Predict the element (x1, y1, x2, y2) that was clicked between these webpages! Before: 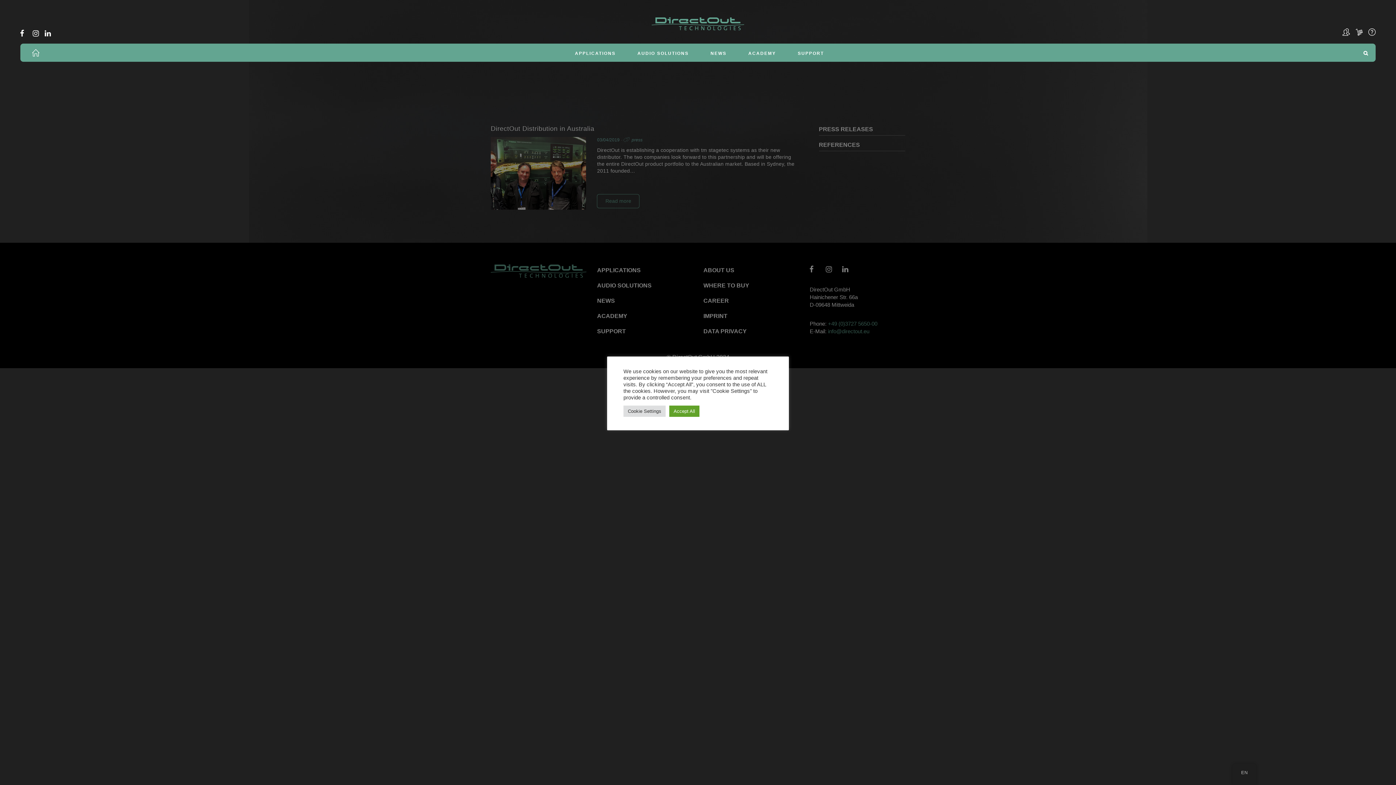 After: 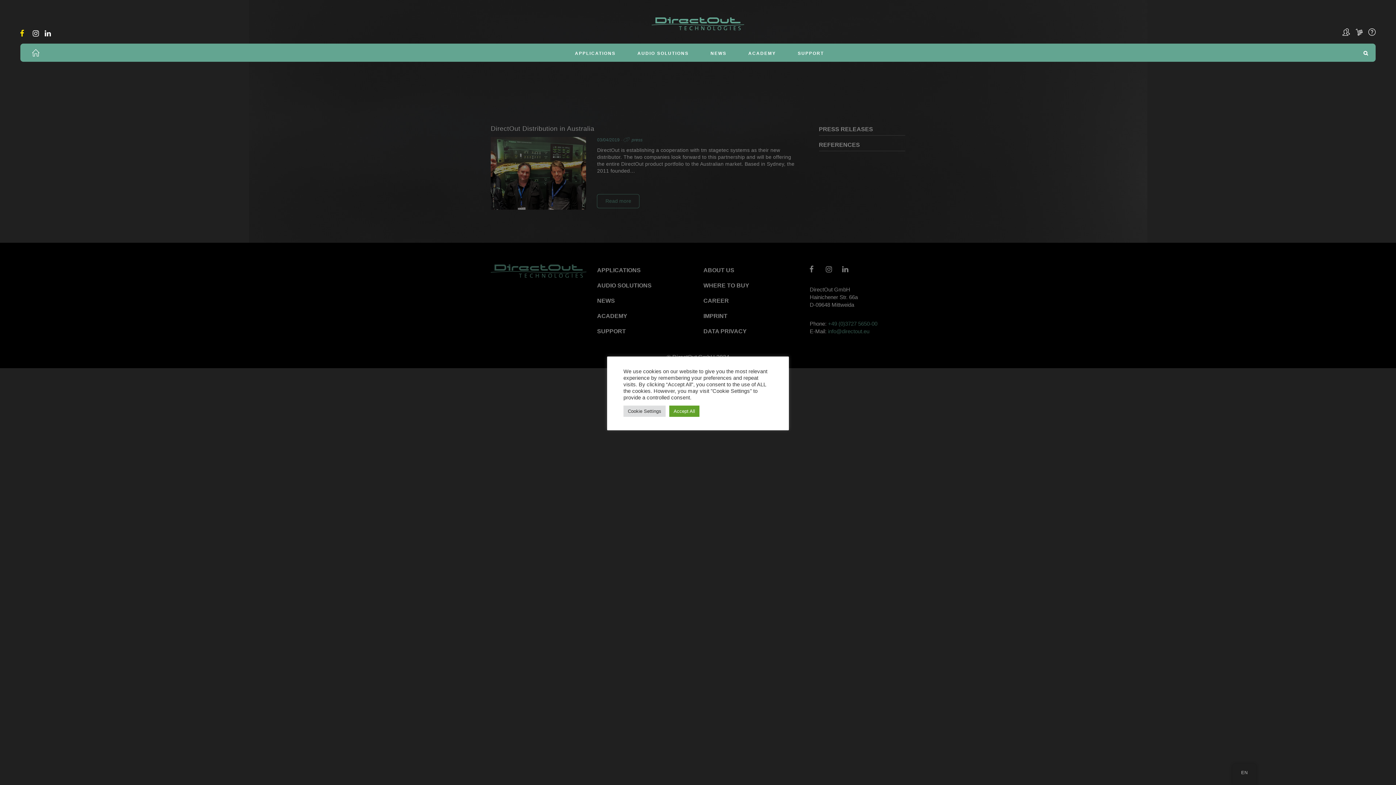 Action: bbox: (17, 30, 26, 37)